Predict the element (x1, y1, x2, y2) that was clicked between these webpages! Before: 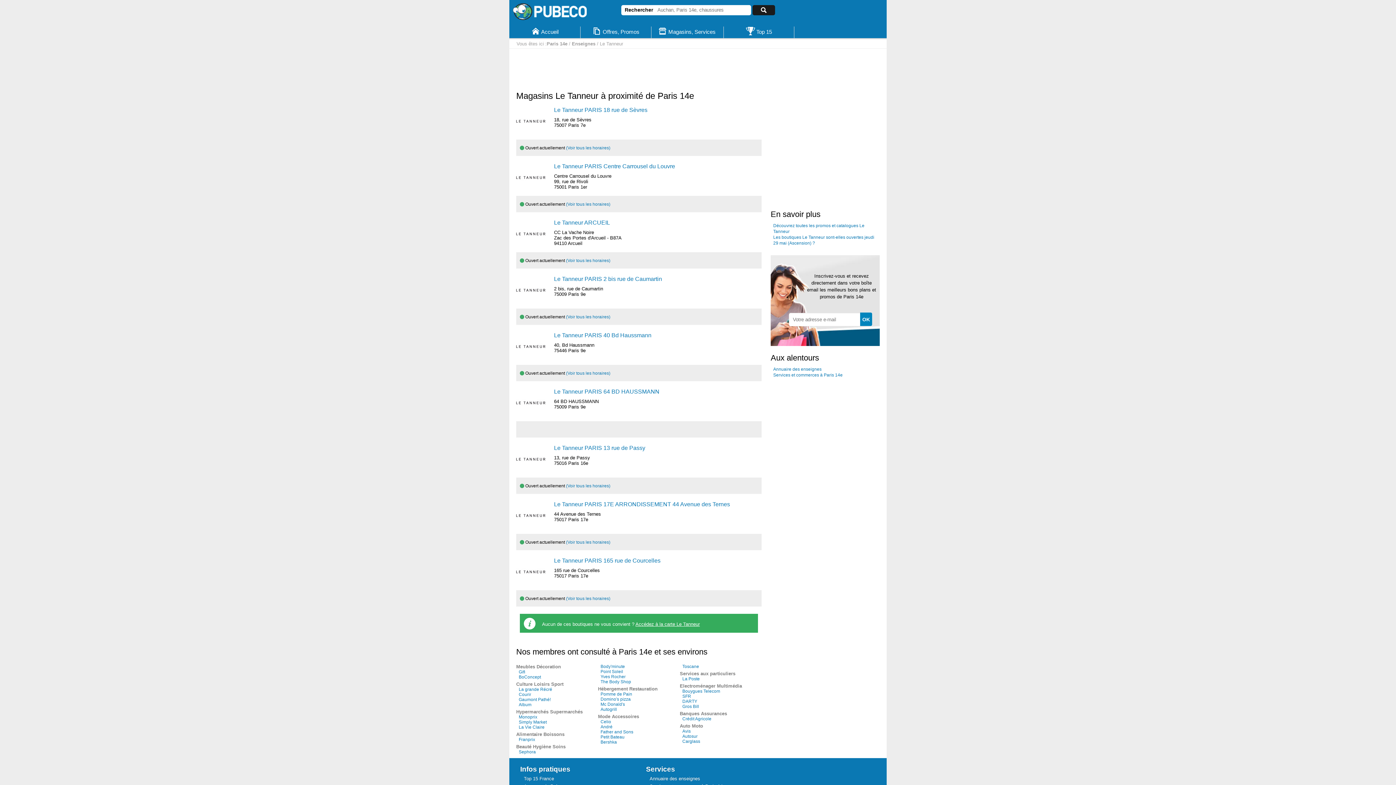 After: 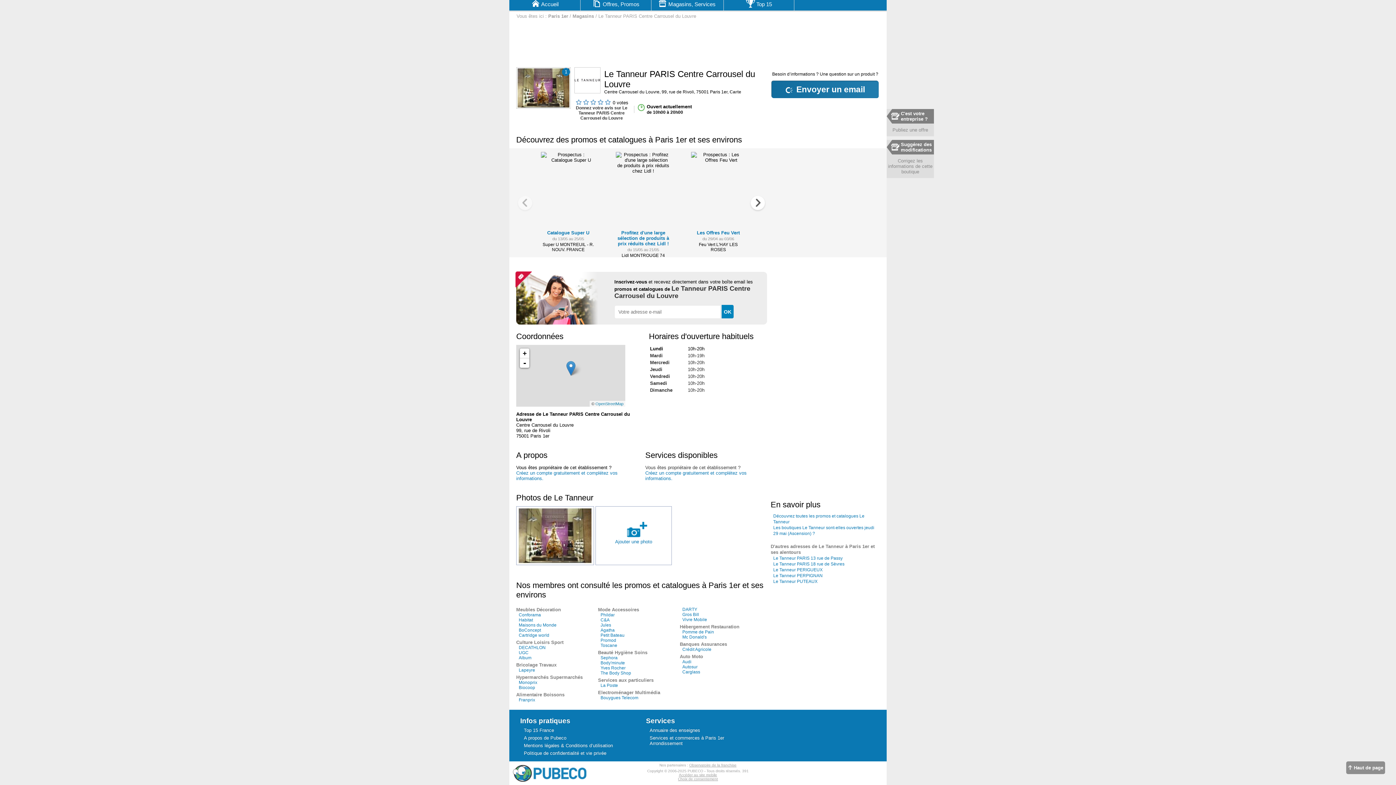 Action: label: (Voir tous les horaires) bbox: (566, 201, 610, 206)